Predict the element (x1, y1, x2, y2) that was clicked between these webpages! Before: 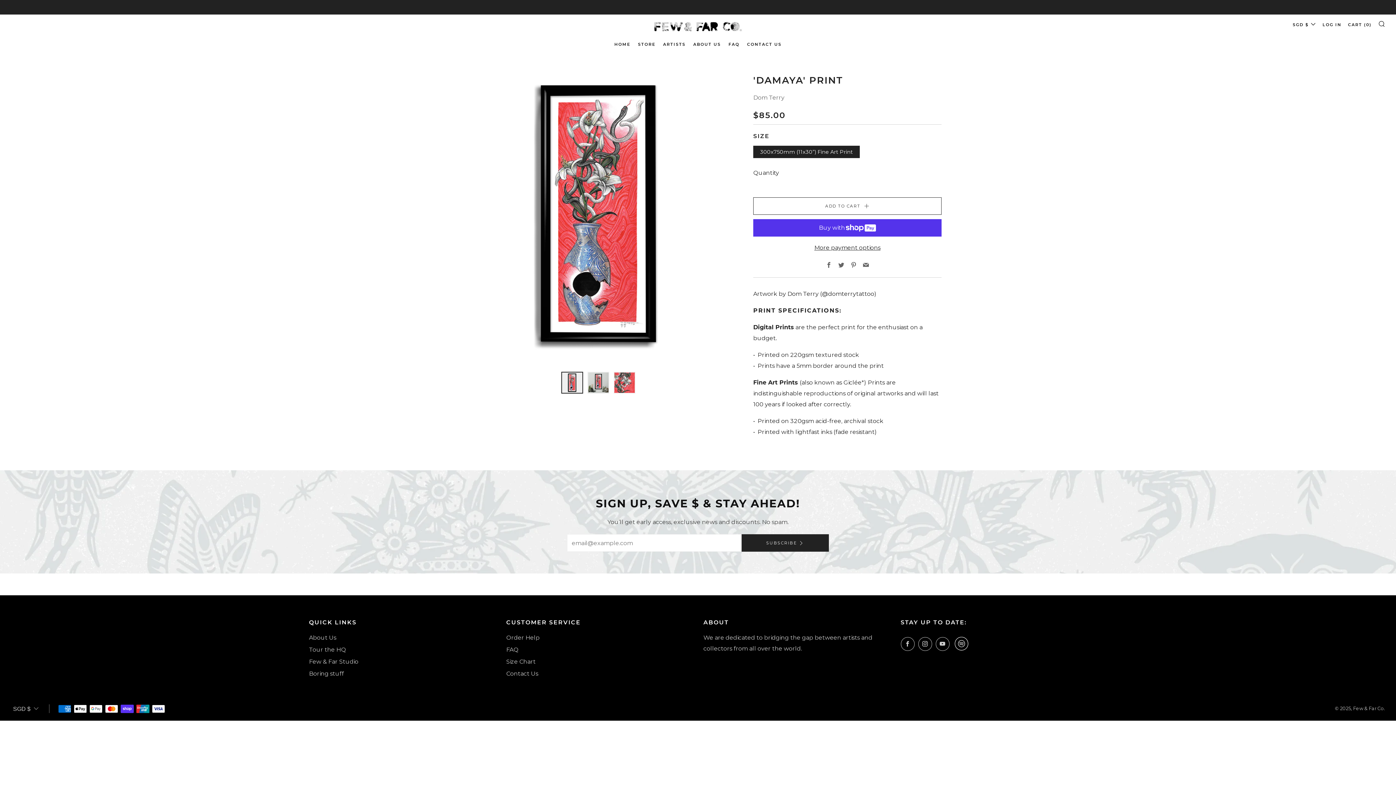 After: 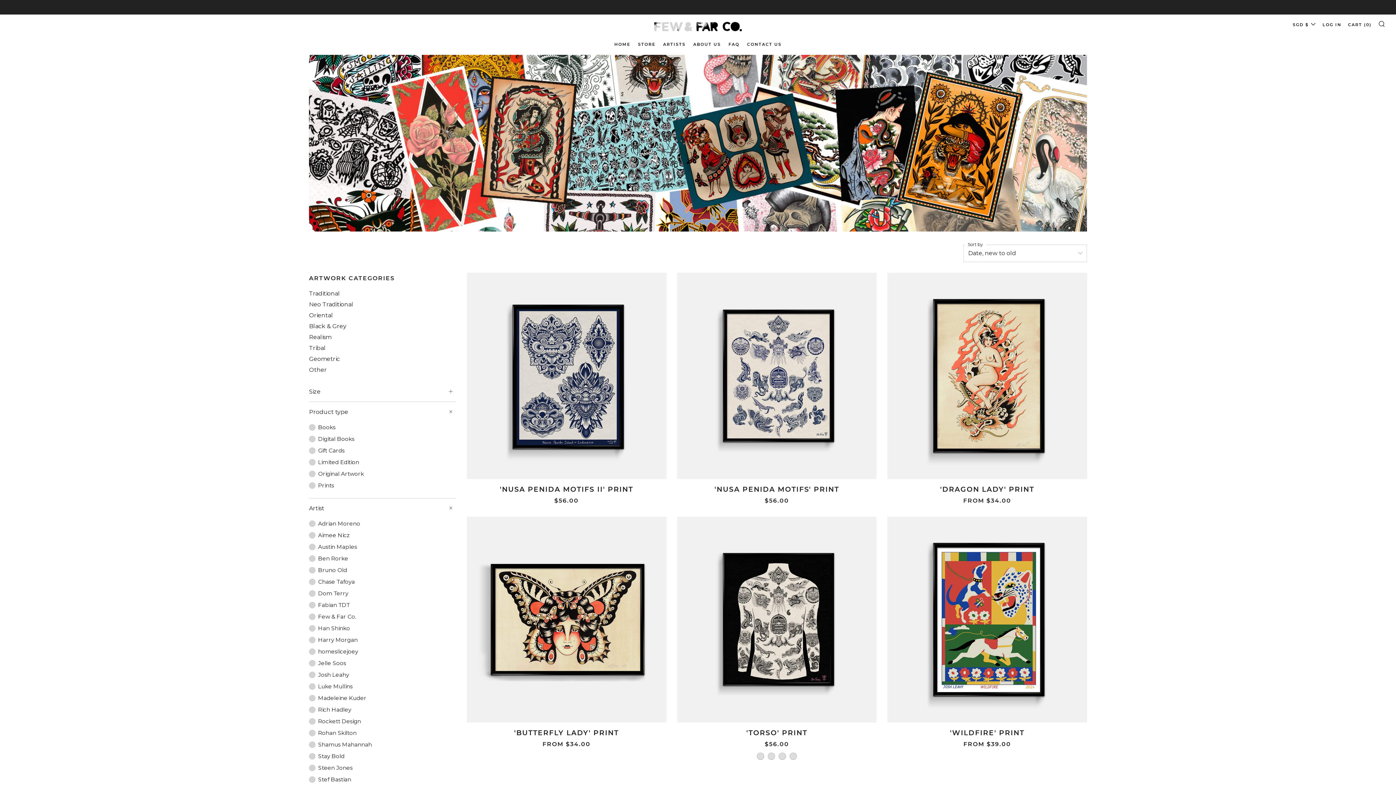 Action: bbox: (638, 38, 655, 50) label: STORE